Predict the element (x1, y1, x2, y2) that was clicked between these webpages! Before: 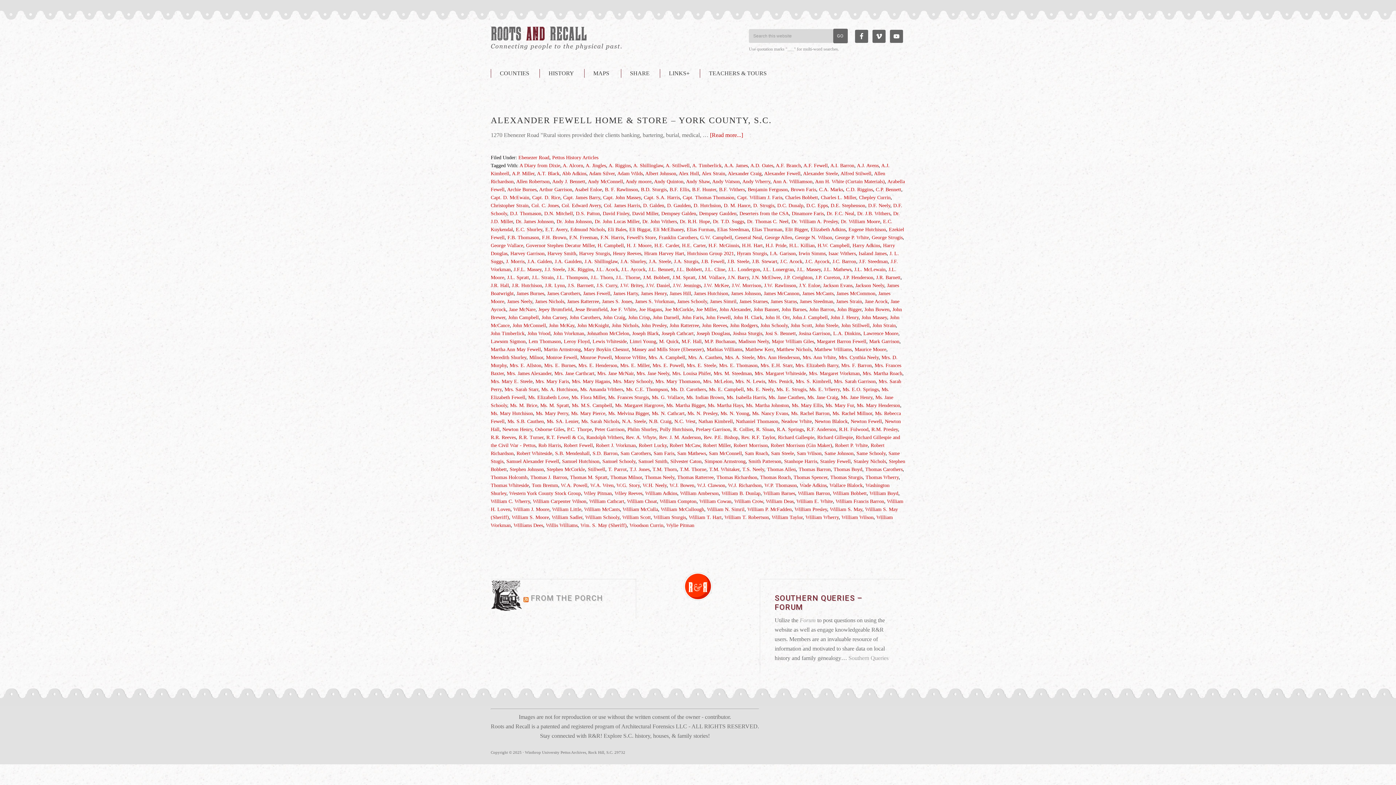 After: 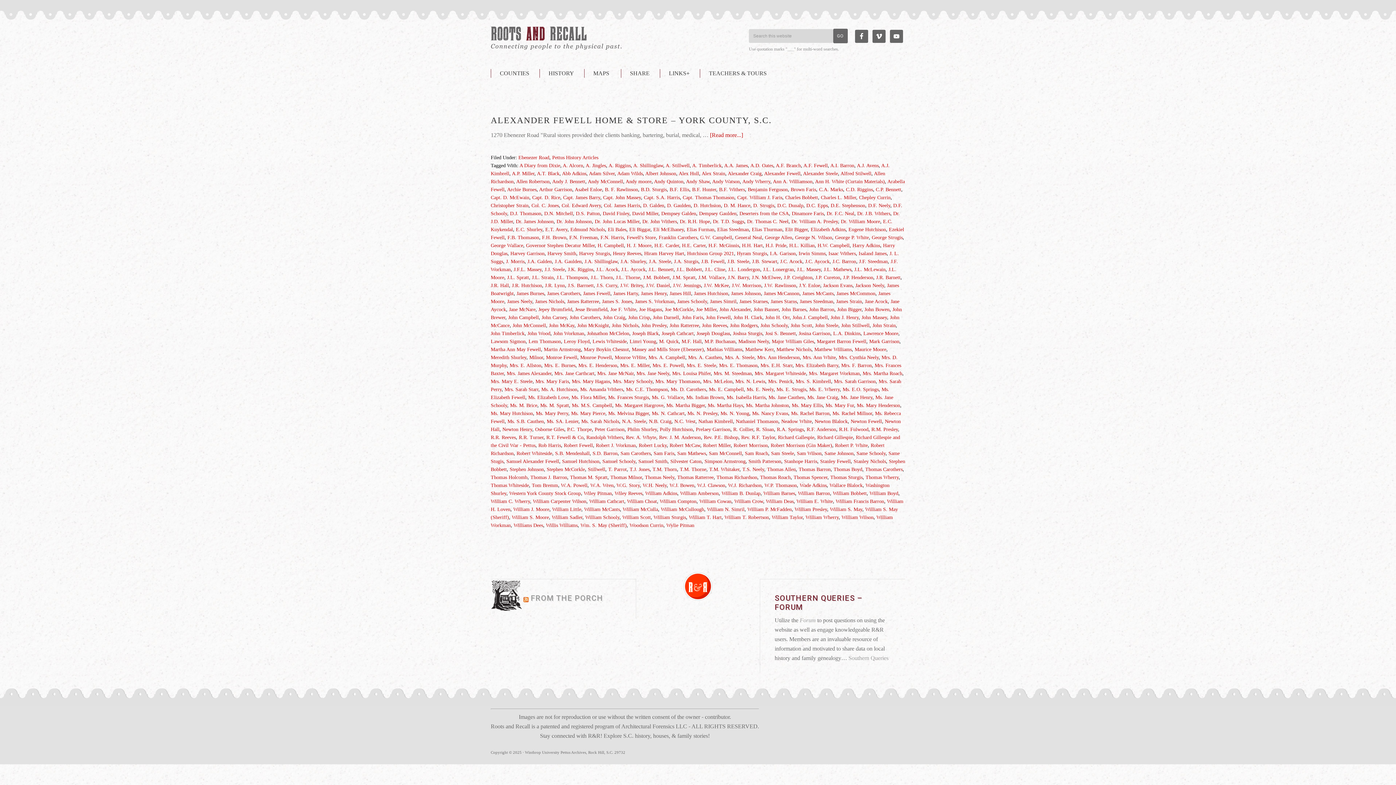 Action: bbox: (584, 346, 629, 352) label: Mary Boykin Chesnut